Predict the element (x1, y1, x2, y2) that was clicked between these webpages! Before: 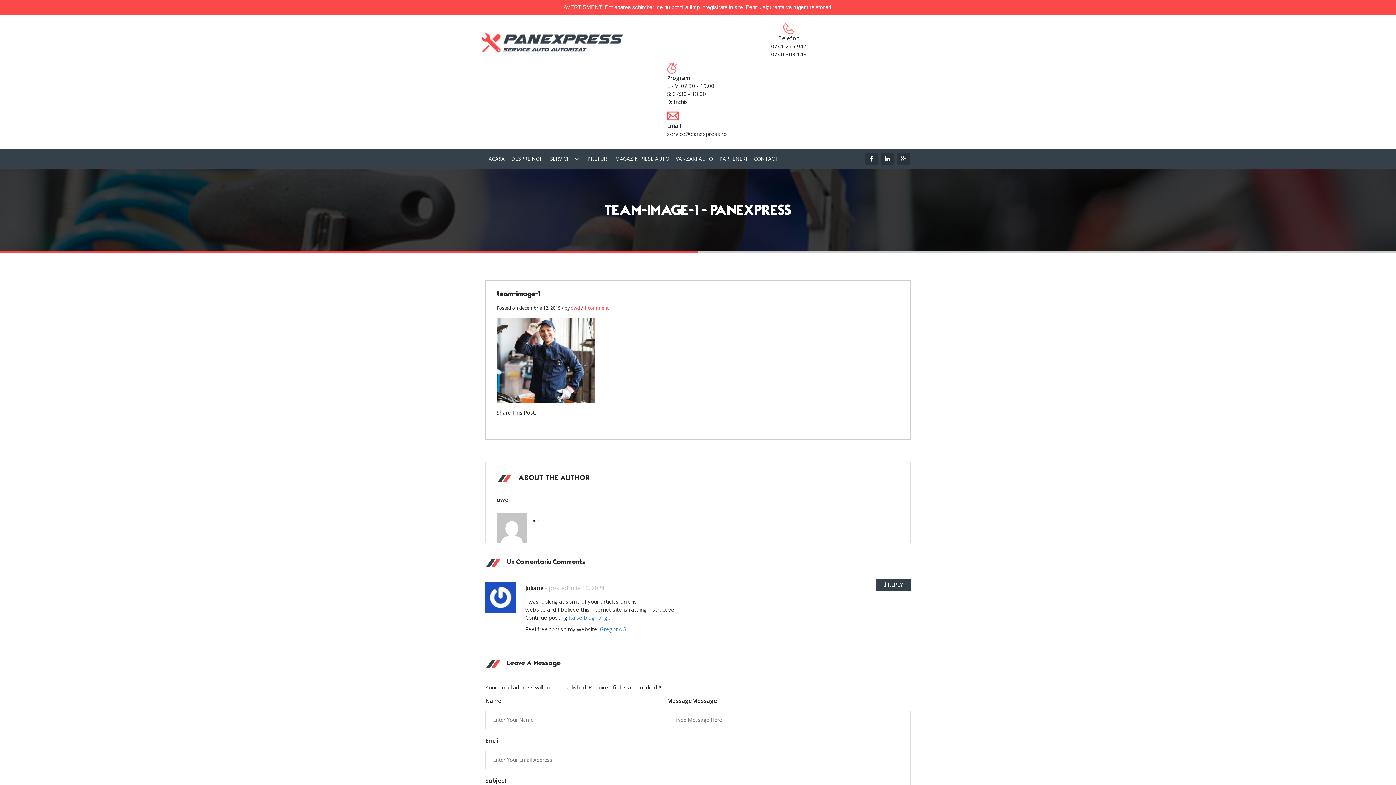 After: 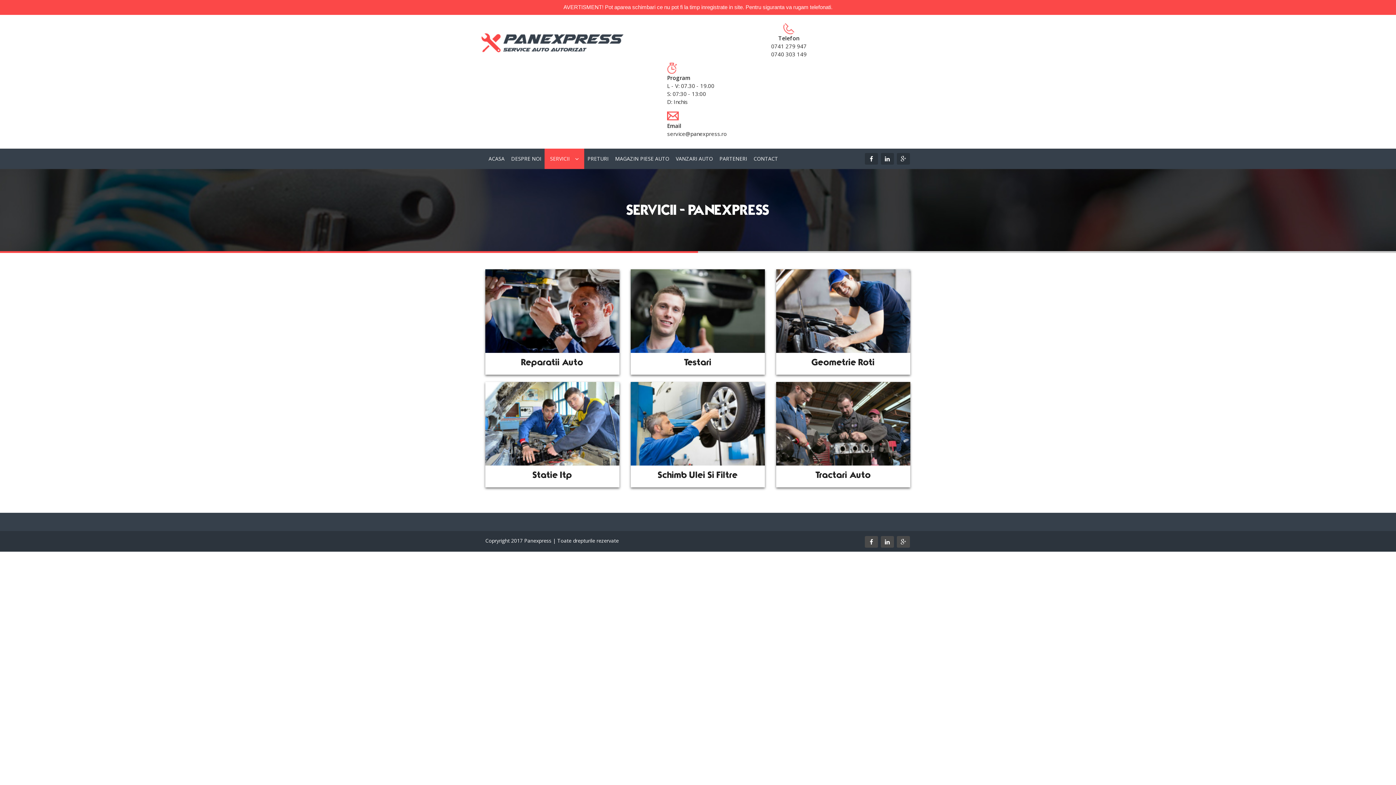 Action: bbox: (544, 148, 584, 168) label: SERVICII